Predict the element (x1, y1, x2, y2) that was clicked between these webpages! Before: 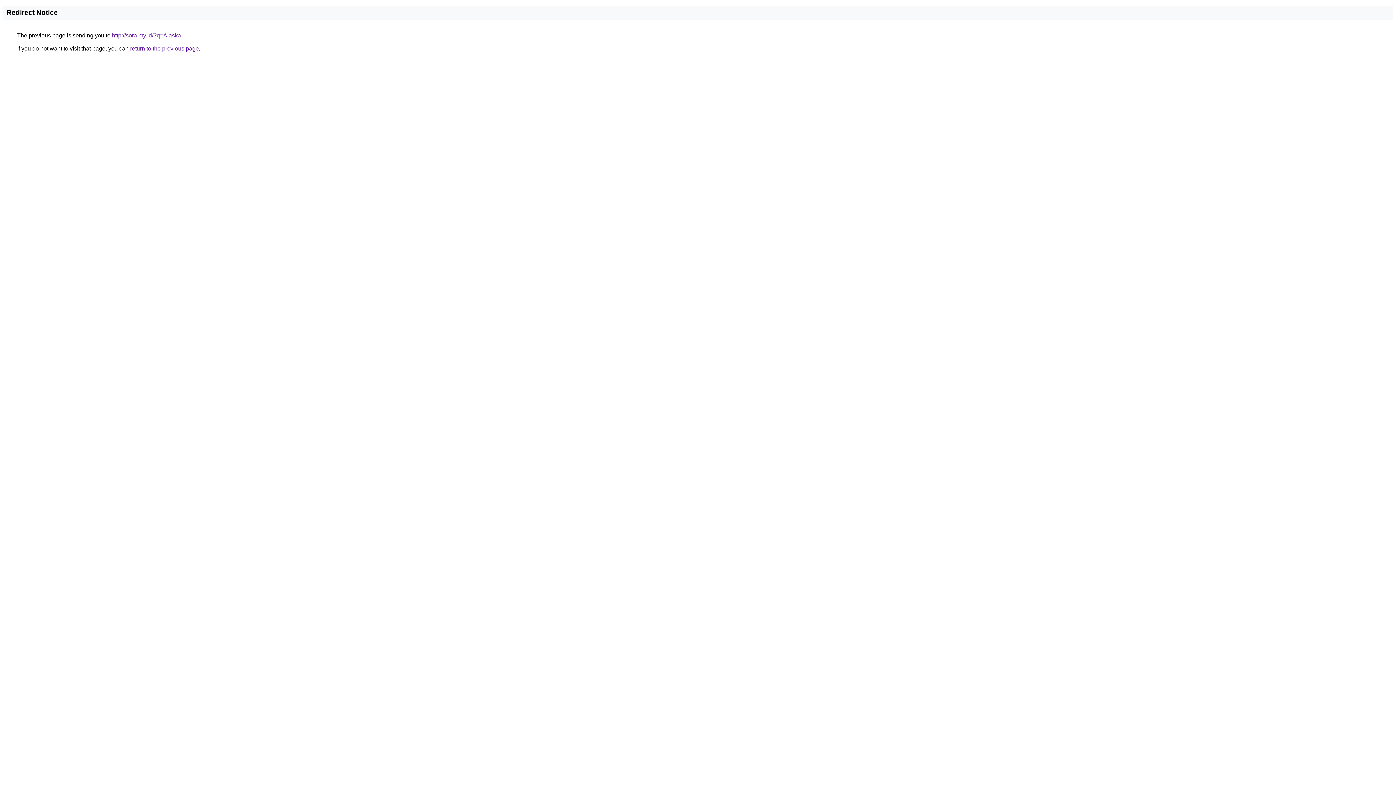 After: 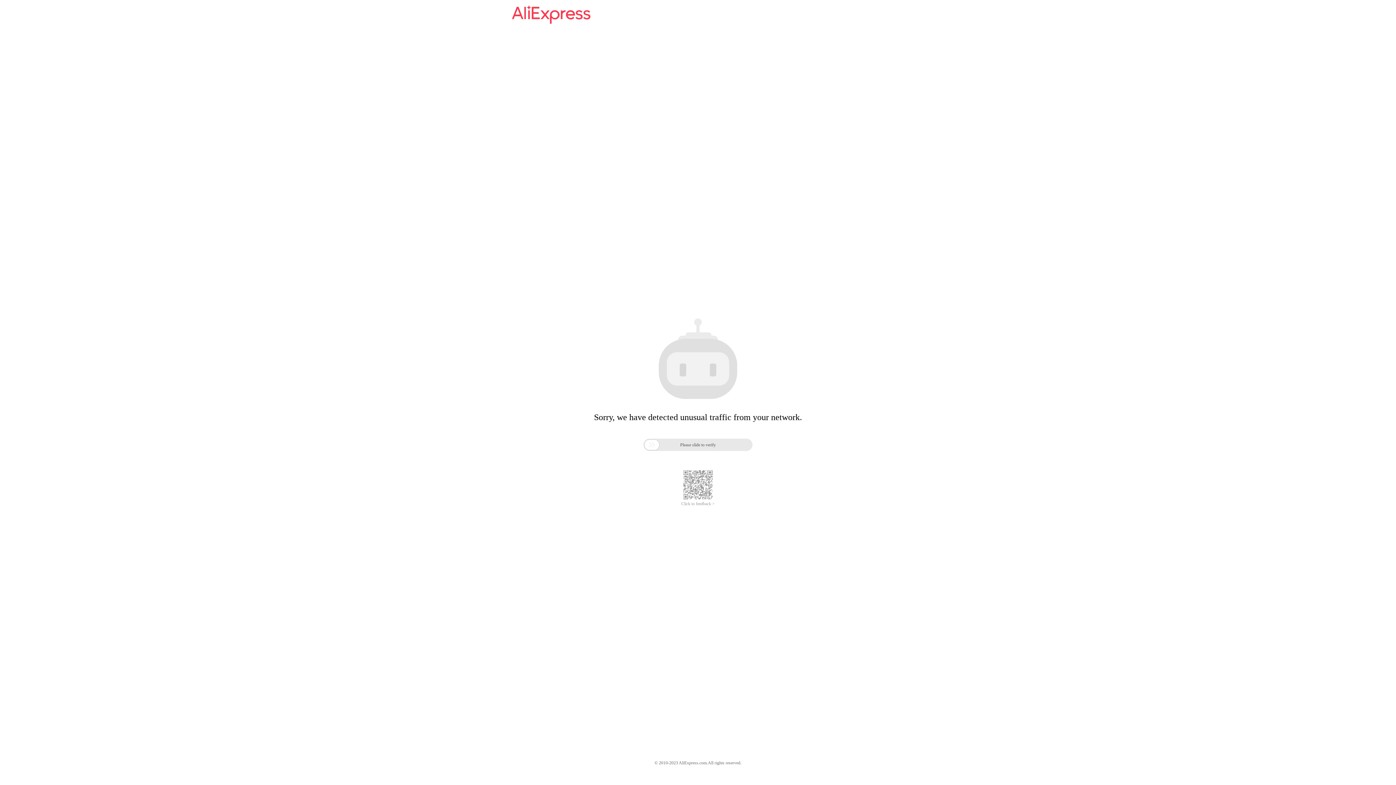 Action: label: http://sora.my.id/?q=Alaska bbox: (112, 32, 181, 38)